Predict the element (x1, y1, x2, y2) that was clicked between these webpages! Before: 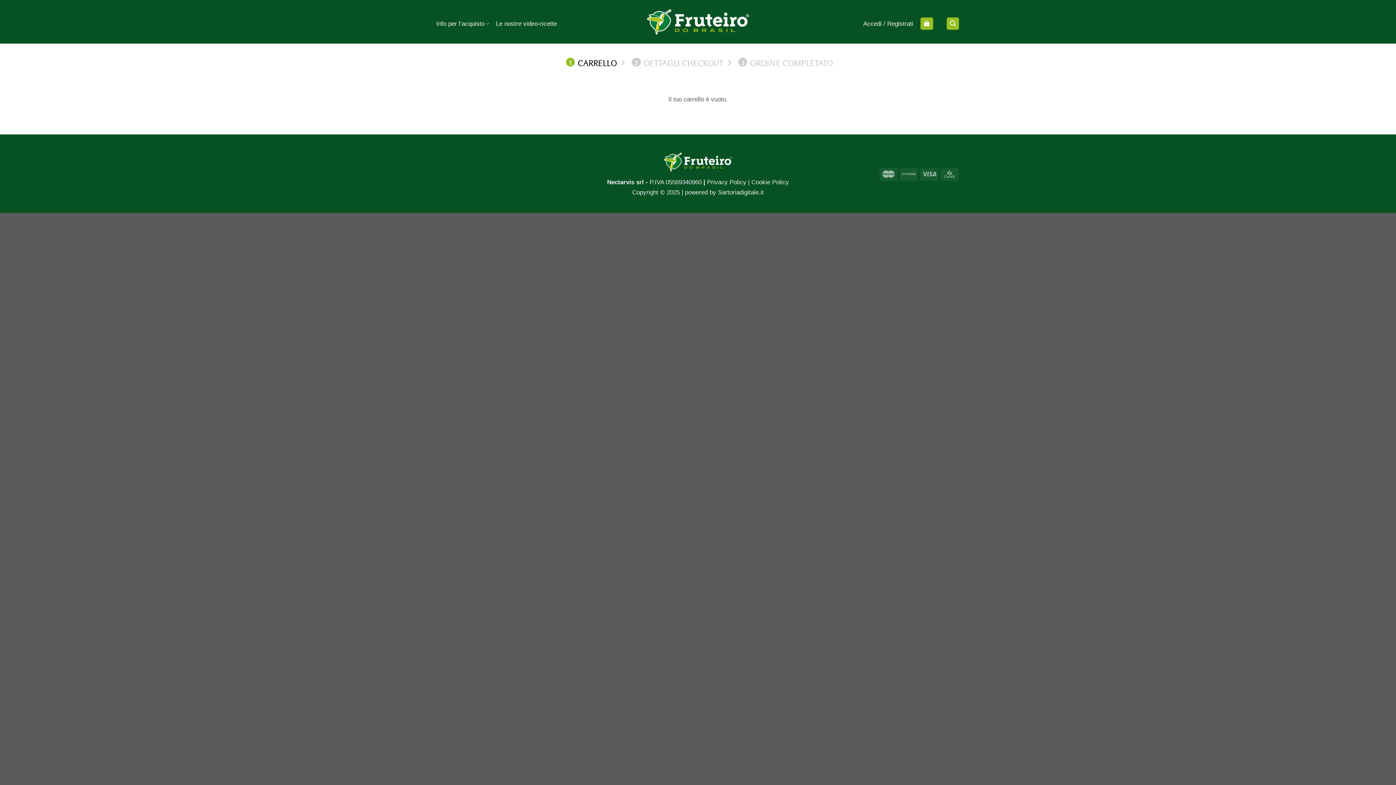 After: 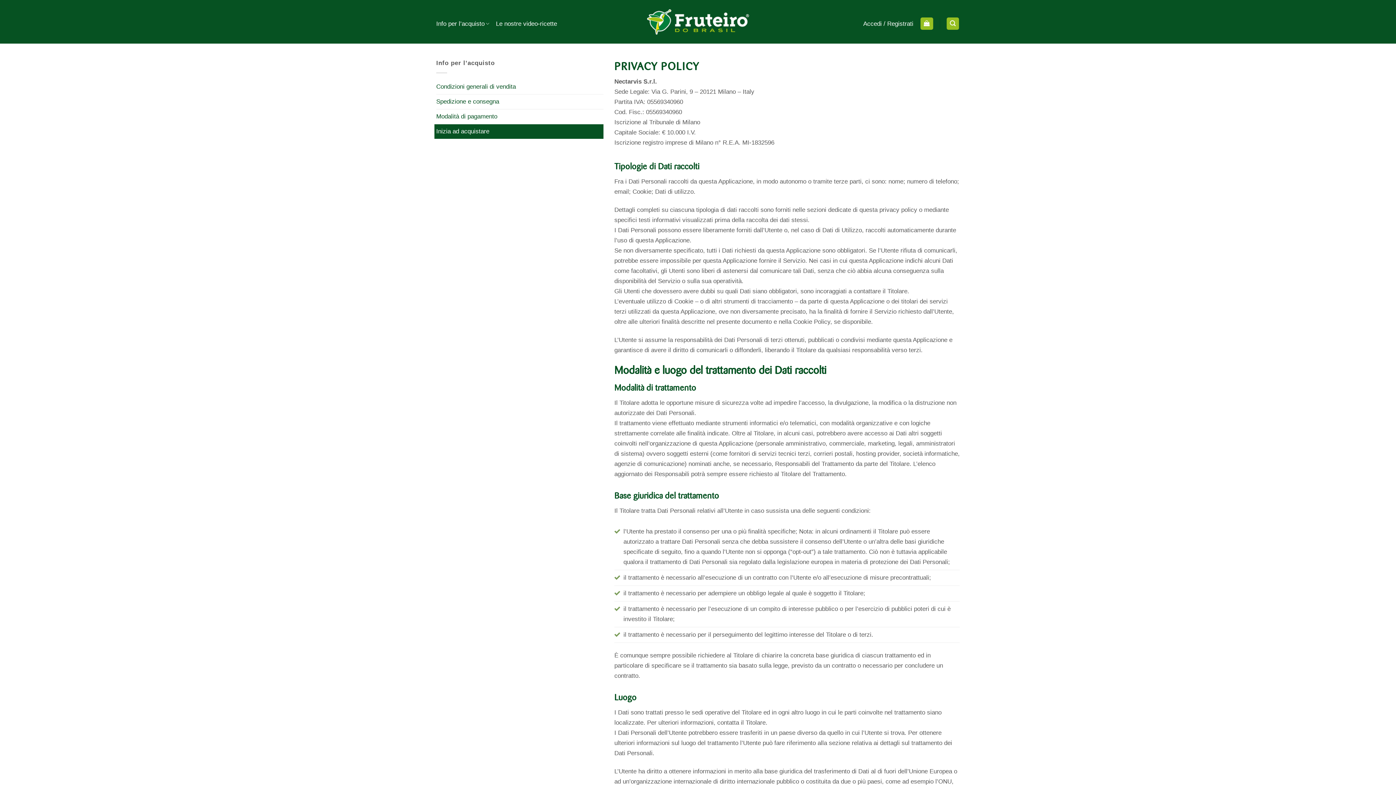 Action: bbox: (707, 179, 746, 185) label: Privacy Policy